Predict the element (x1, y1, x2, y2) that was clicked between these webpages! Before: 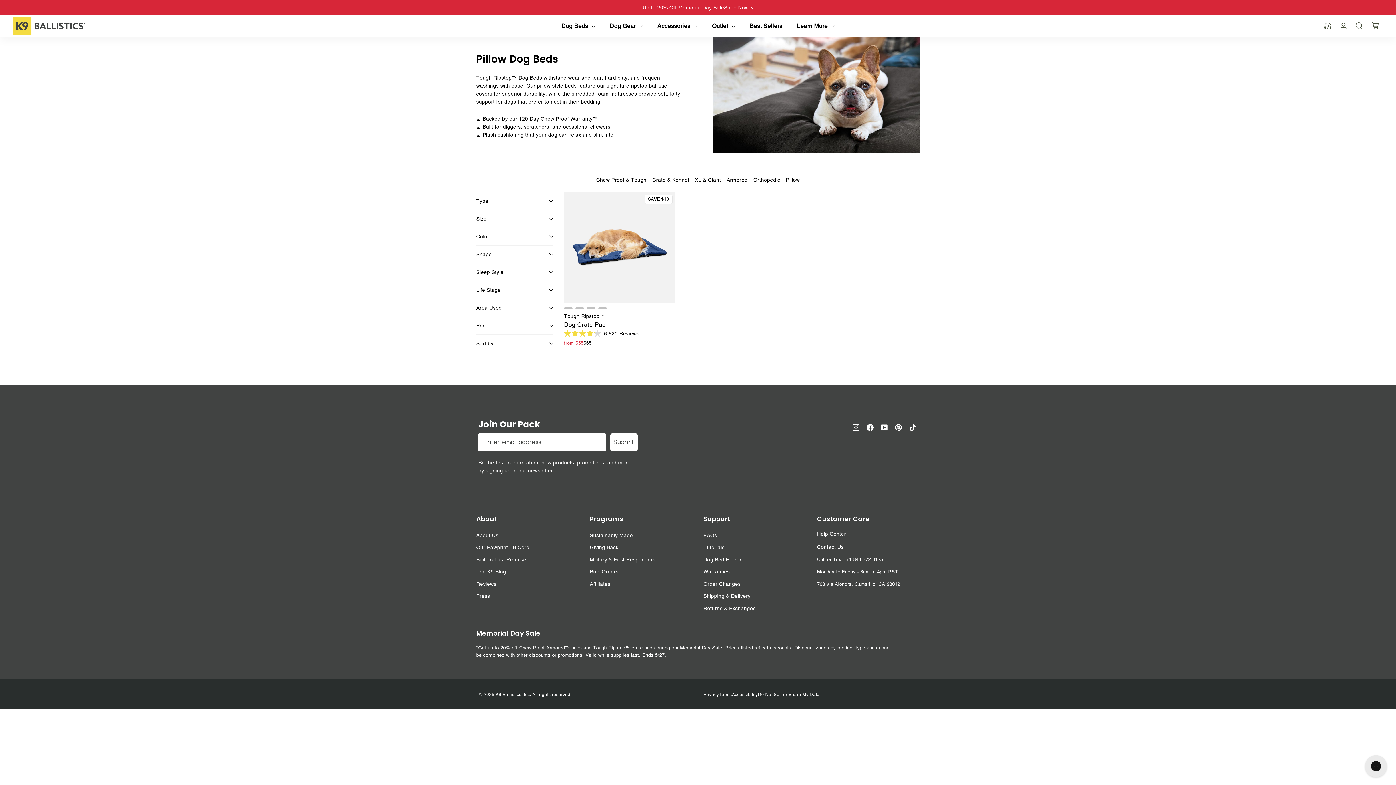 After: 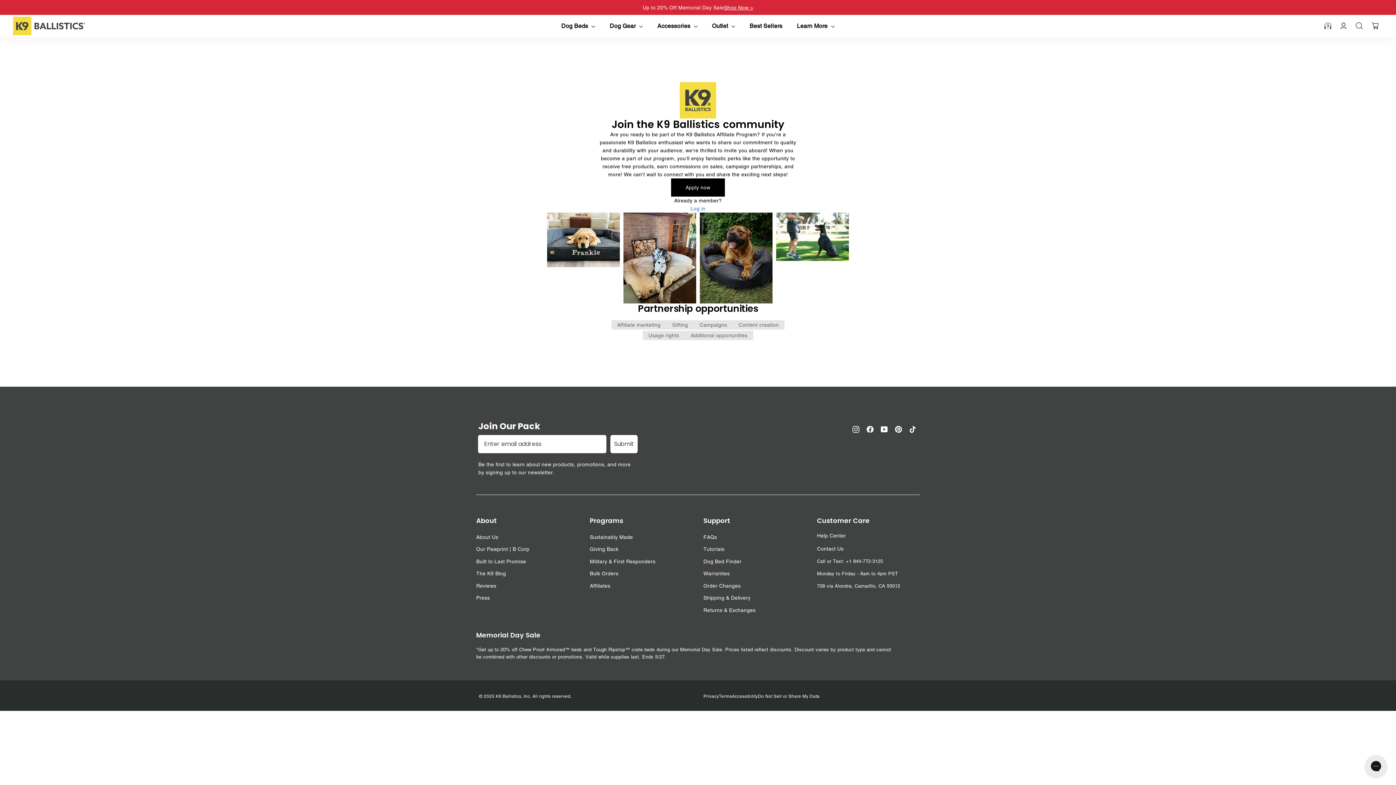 Action: bbox: (590, 578, 692, 589) label: Affiliates